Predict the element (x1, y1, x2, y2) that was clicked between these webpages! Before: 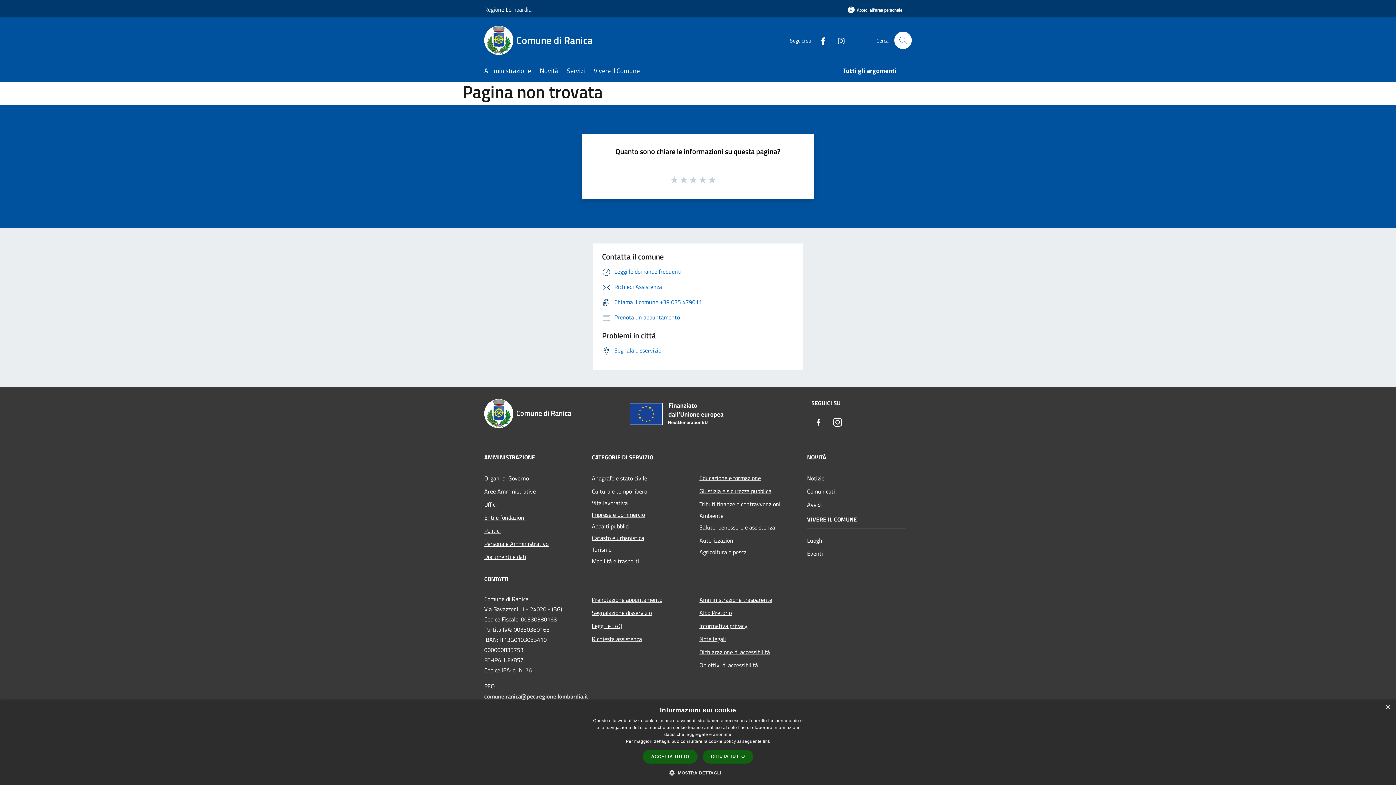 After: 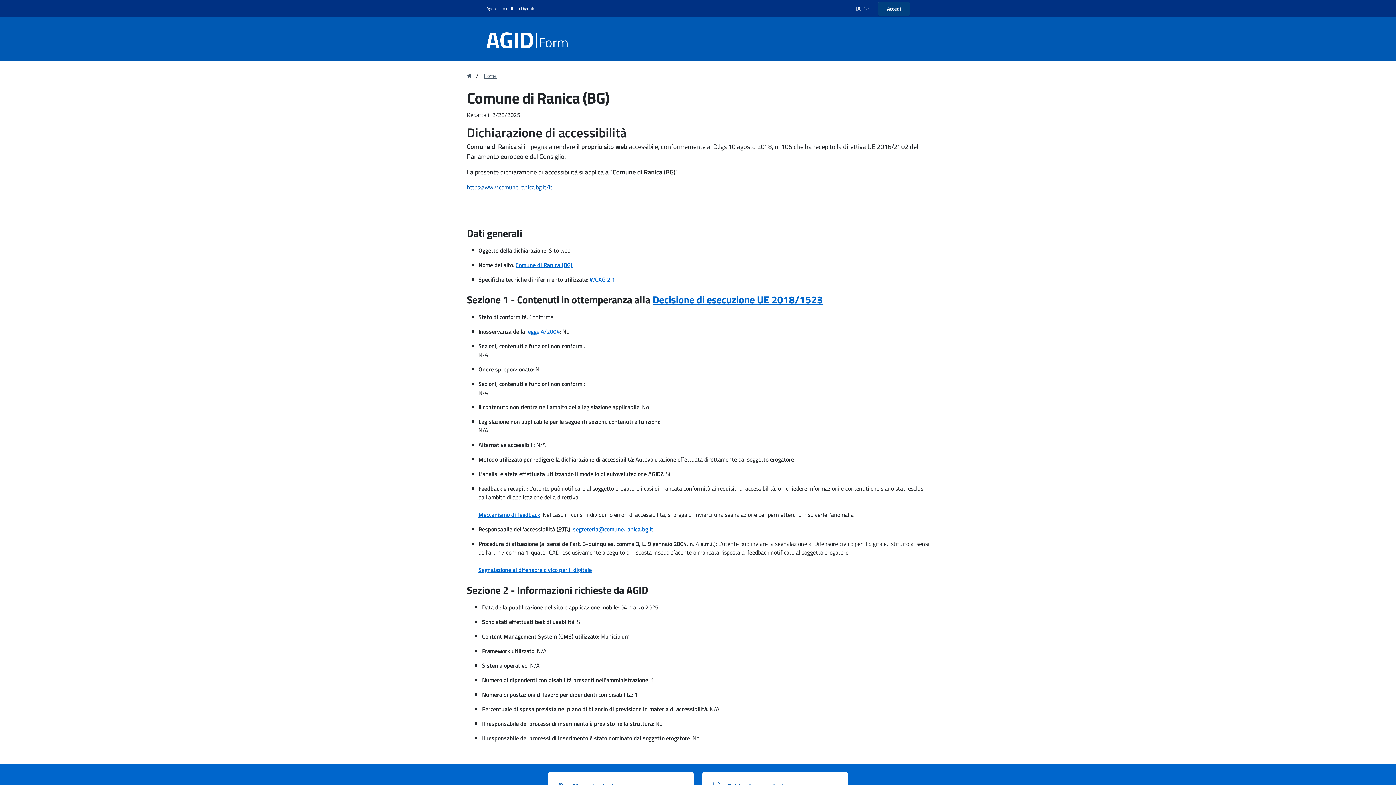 Action: bbox: (699, 645, 798, 658) label: Dichiarazione di accessibilità